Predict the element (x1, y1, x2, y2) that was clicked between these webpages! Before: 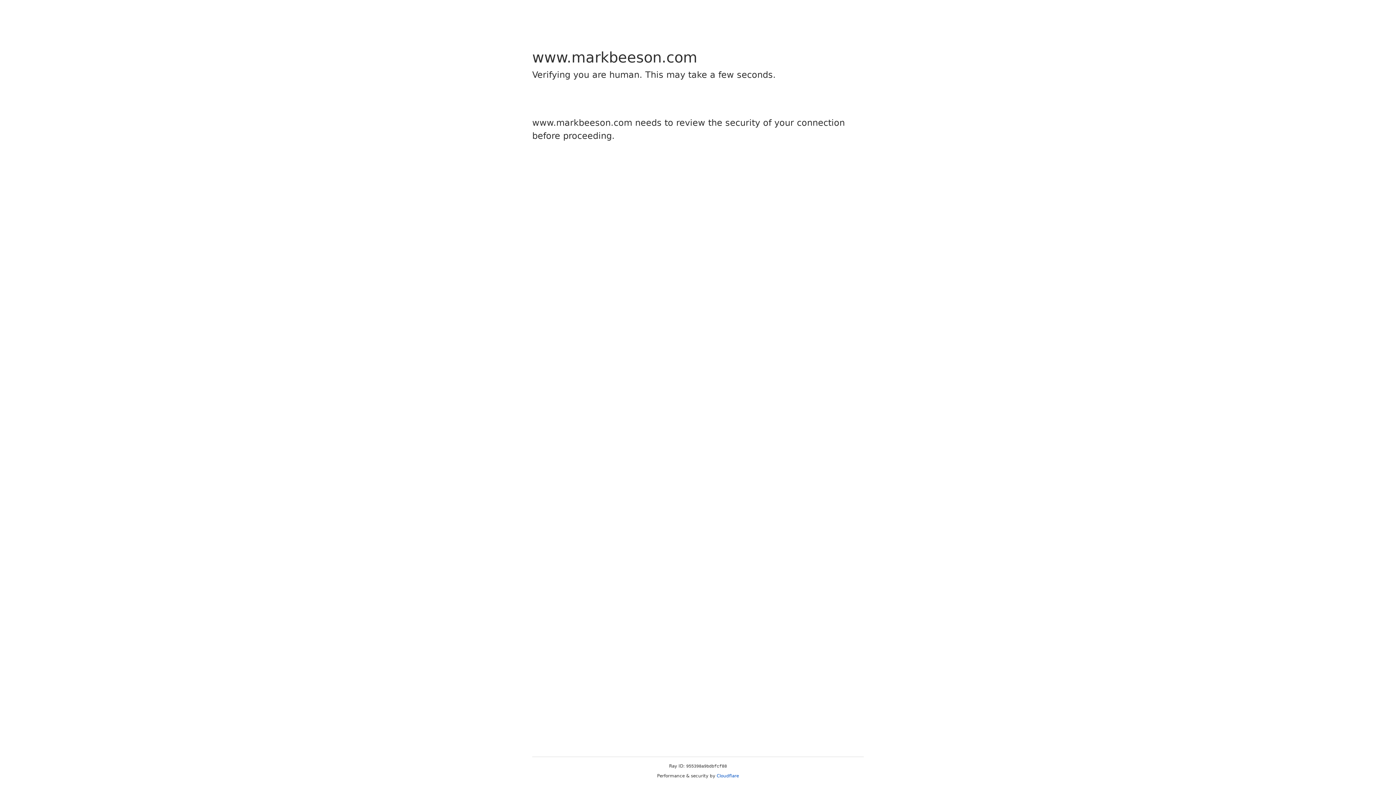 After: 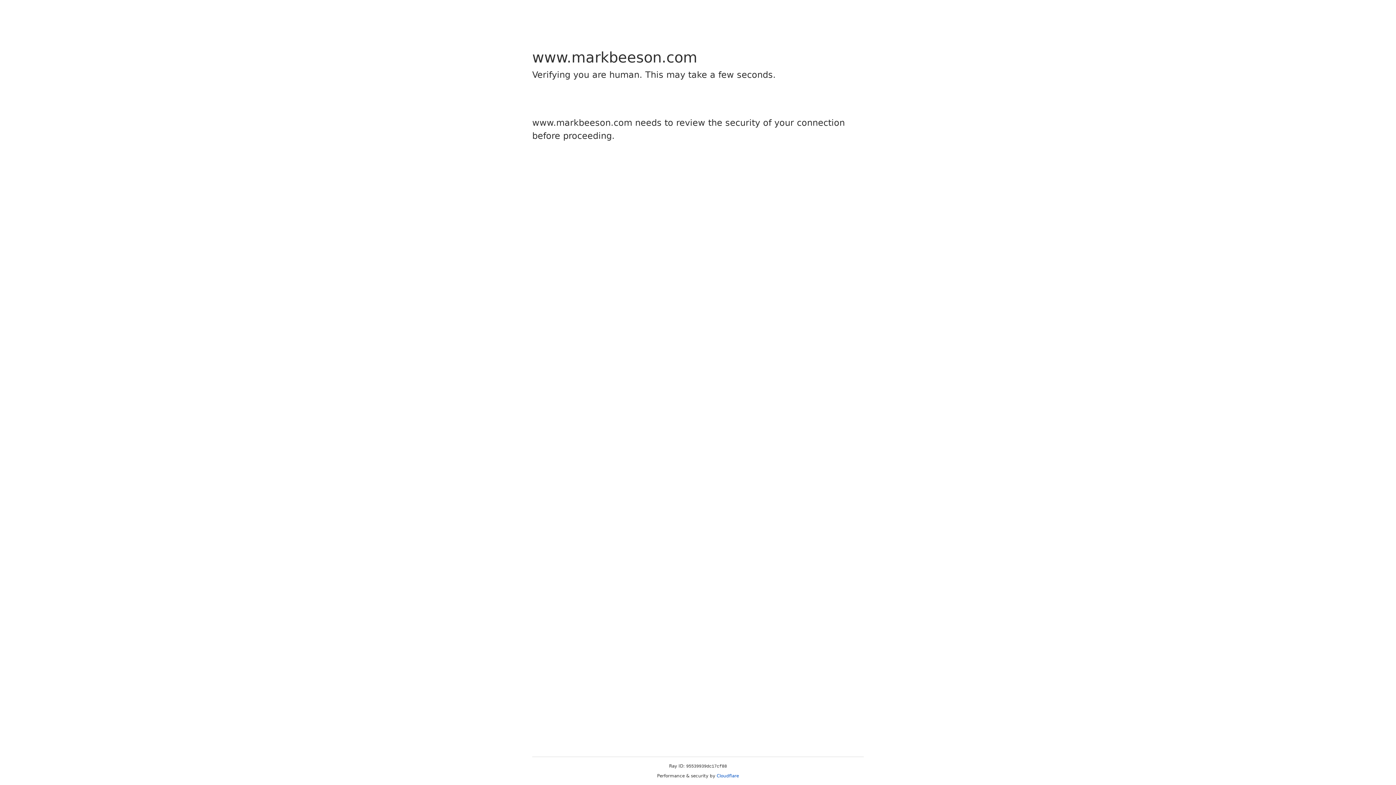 Action: label: Cloudflare bbox: (716, 773, 739, 778)